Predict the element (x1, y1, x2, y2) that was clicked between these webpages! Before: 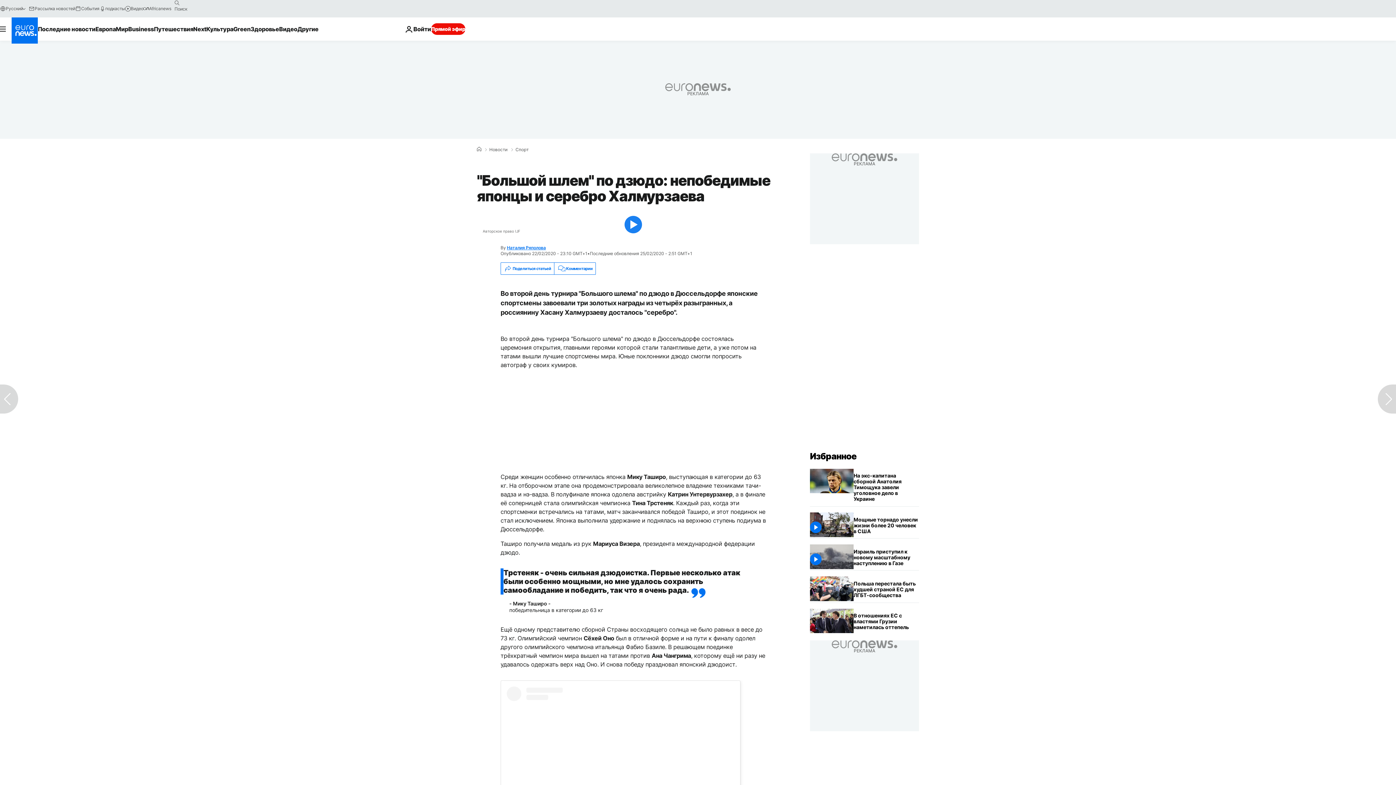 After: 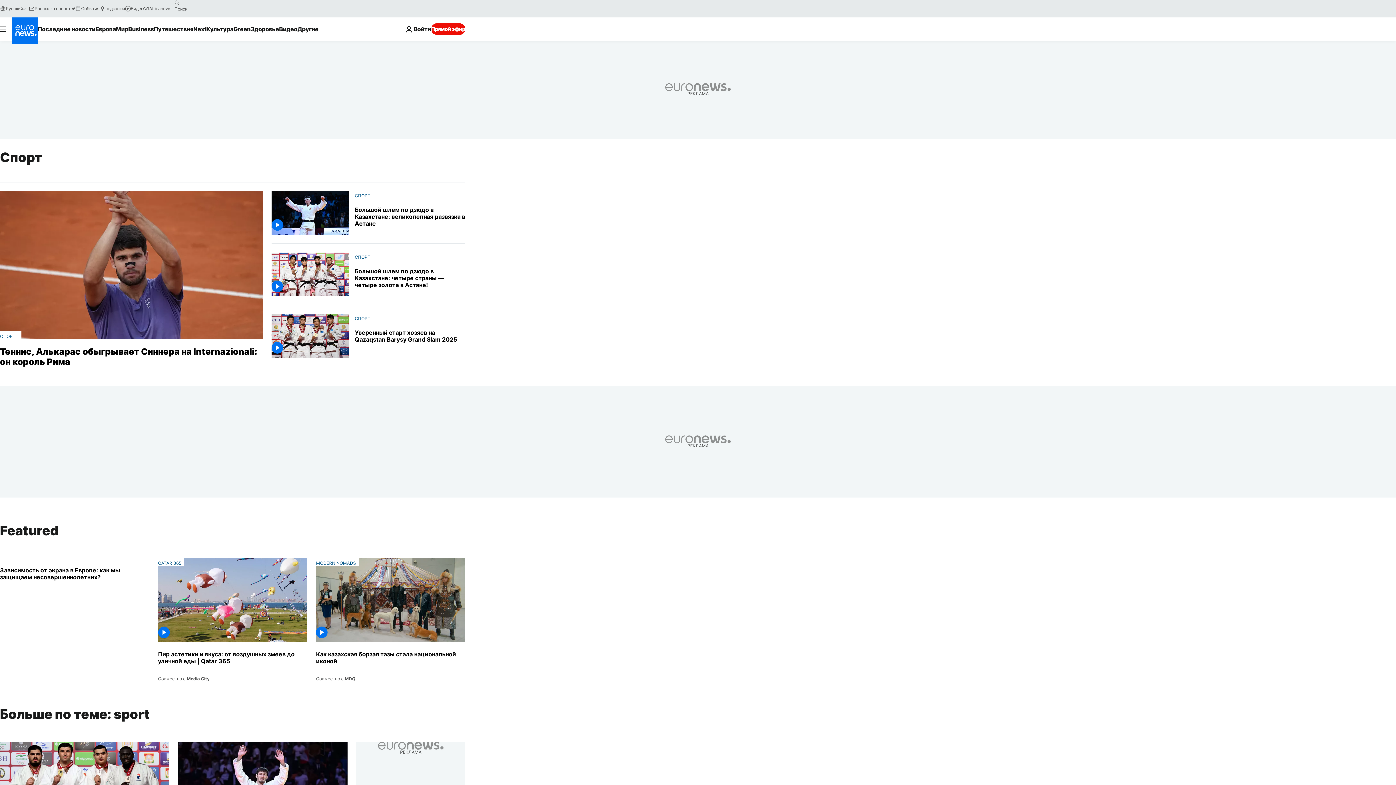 Action: label: Спорт bbox: (515, 147, 528, 152)